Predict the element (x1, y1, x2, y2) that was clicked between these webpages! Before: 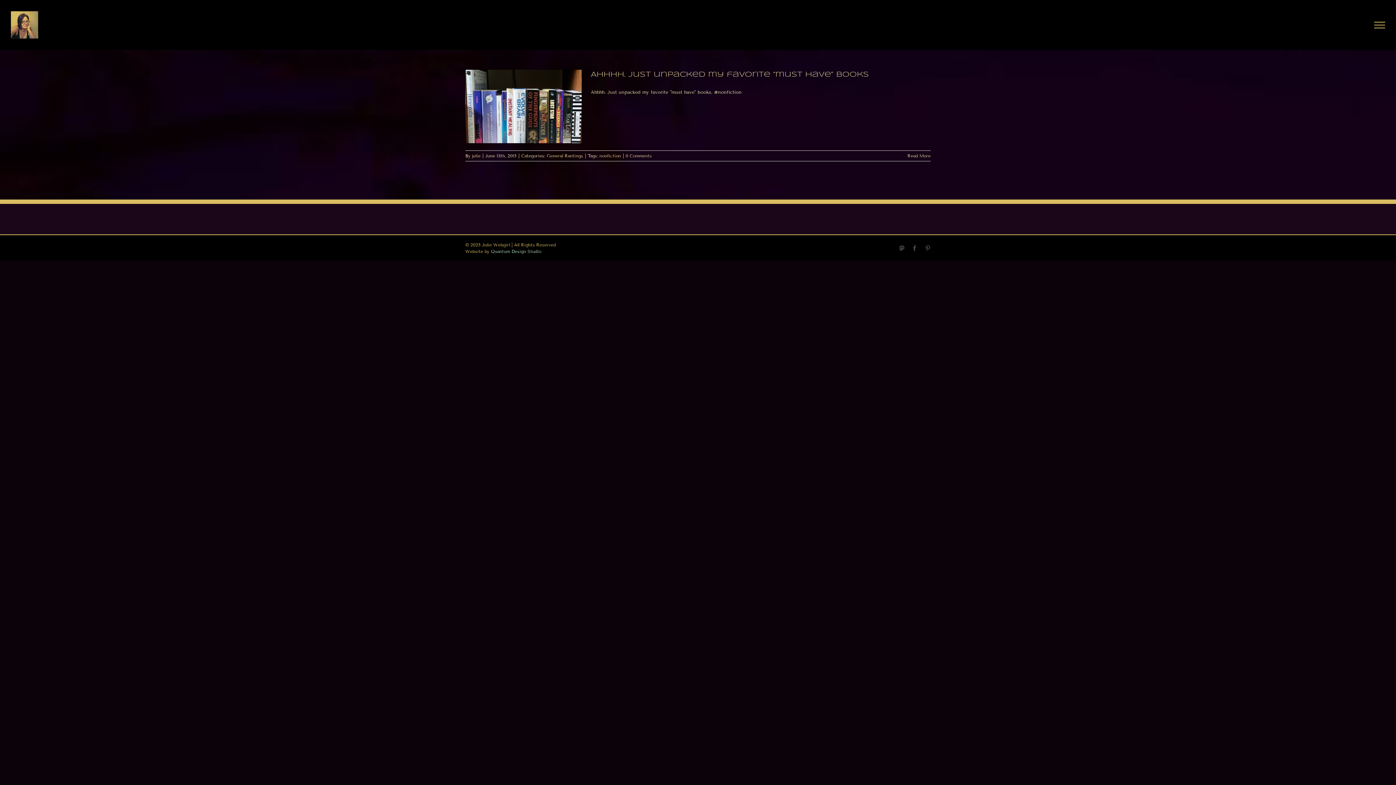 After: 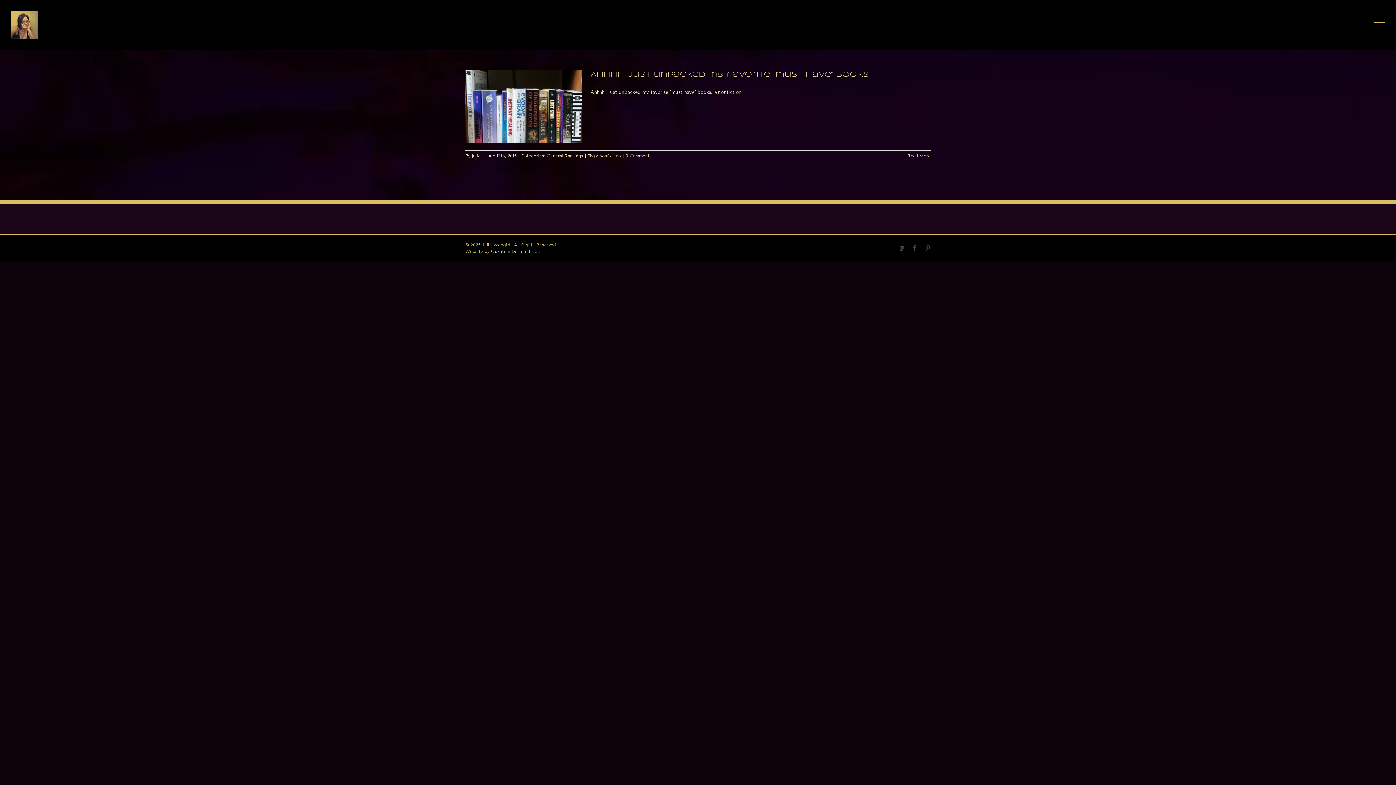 Action: label: nonfiction bbox: (599, 153, 621, 158)